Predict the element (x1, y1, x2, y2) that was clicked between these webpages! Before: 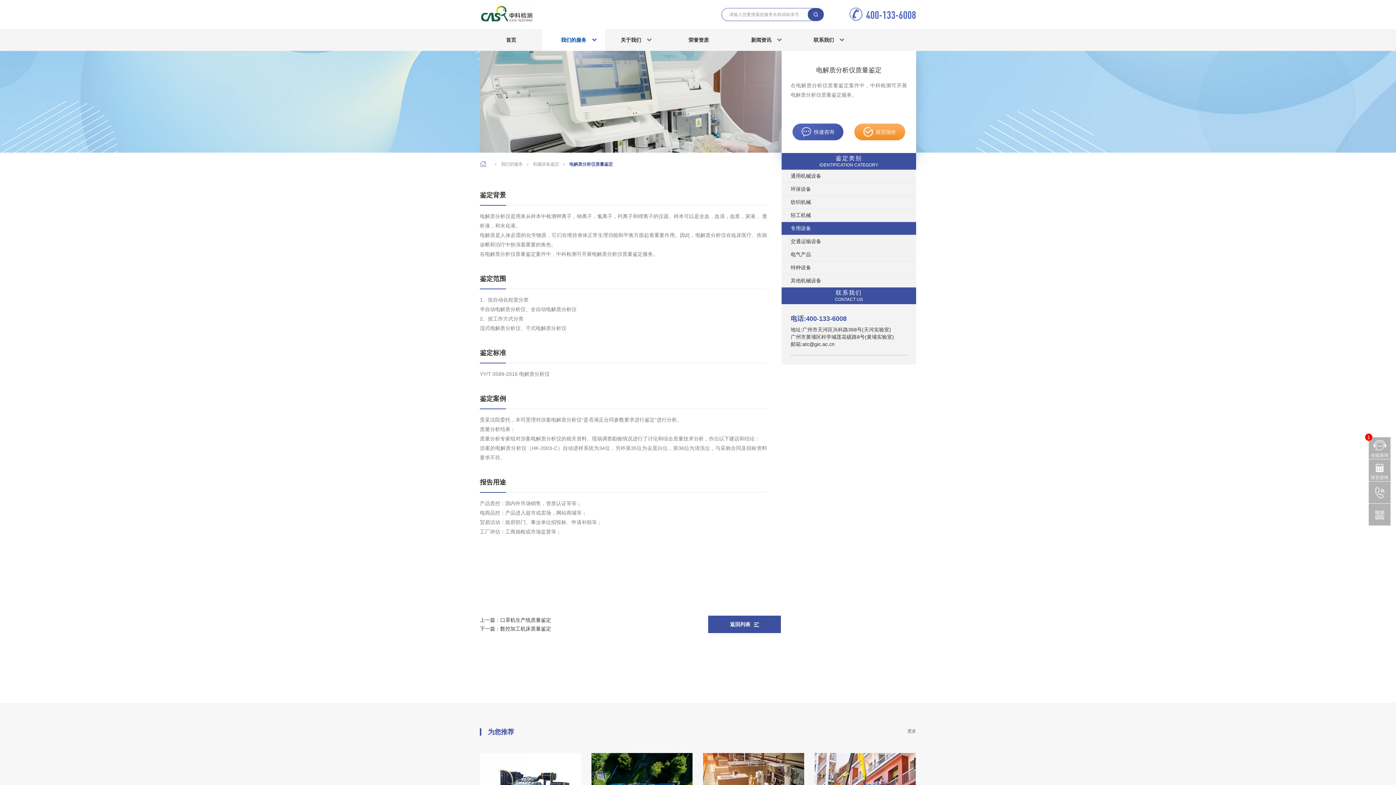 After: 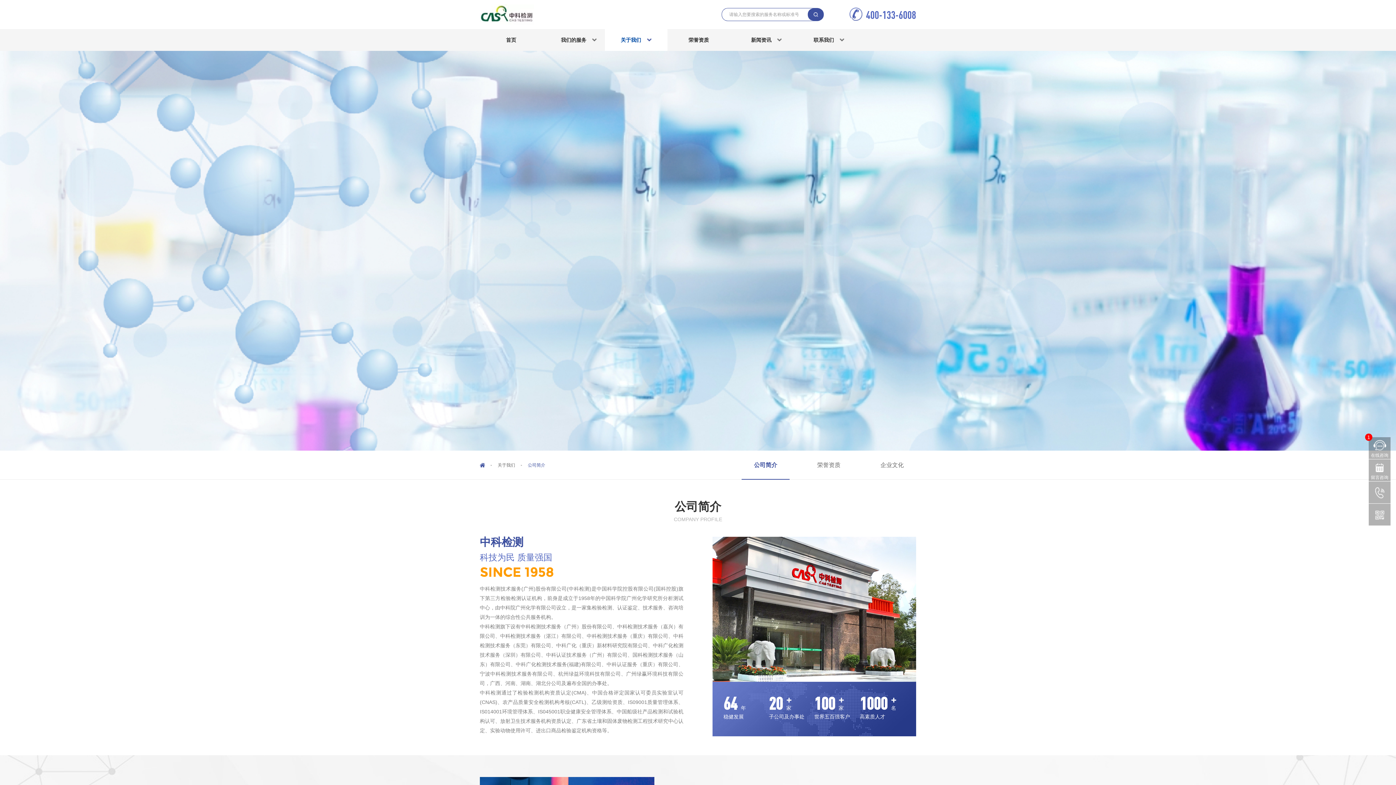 Action: bbox: (605, 29, 667, 50) label: 关于我们